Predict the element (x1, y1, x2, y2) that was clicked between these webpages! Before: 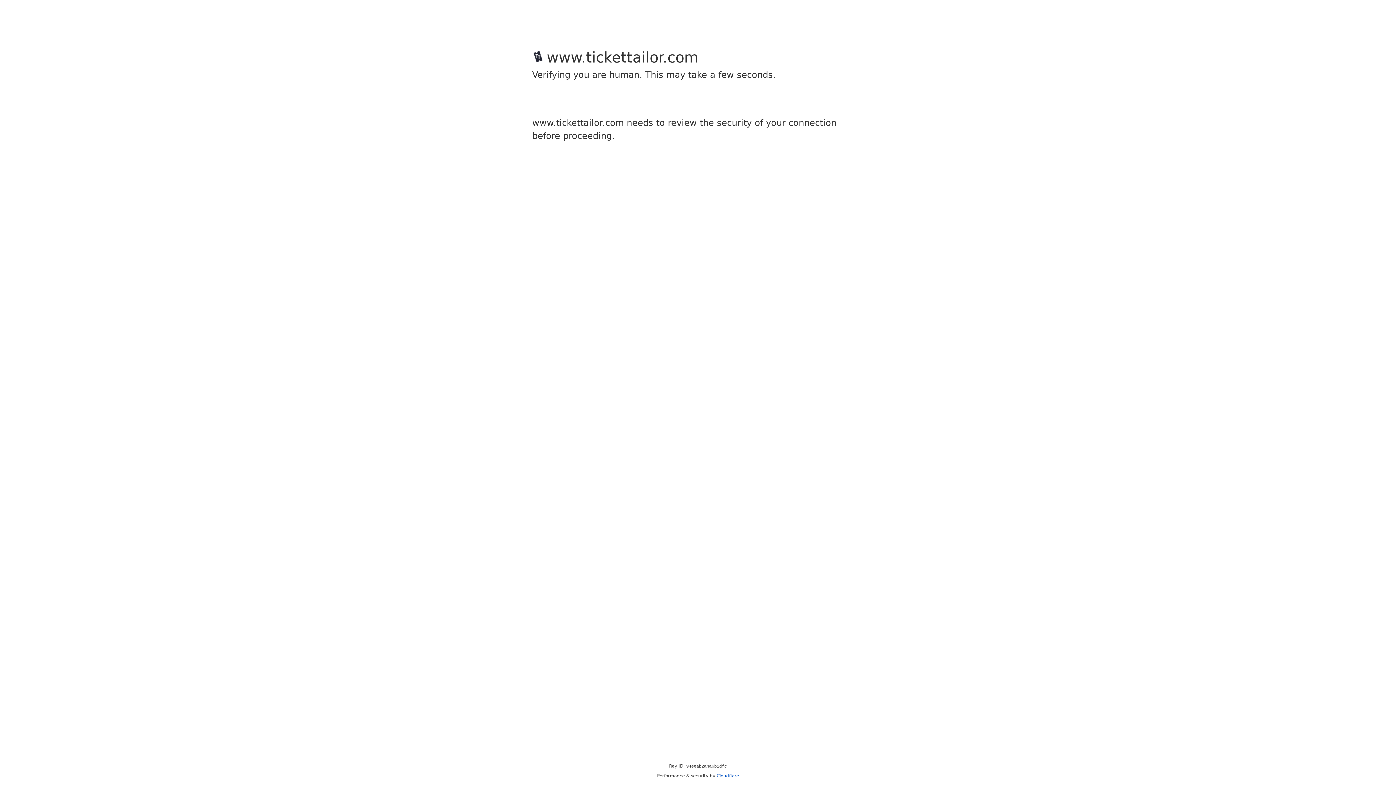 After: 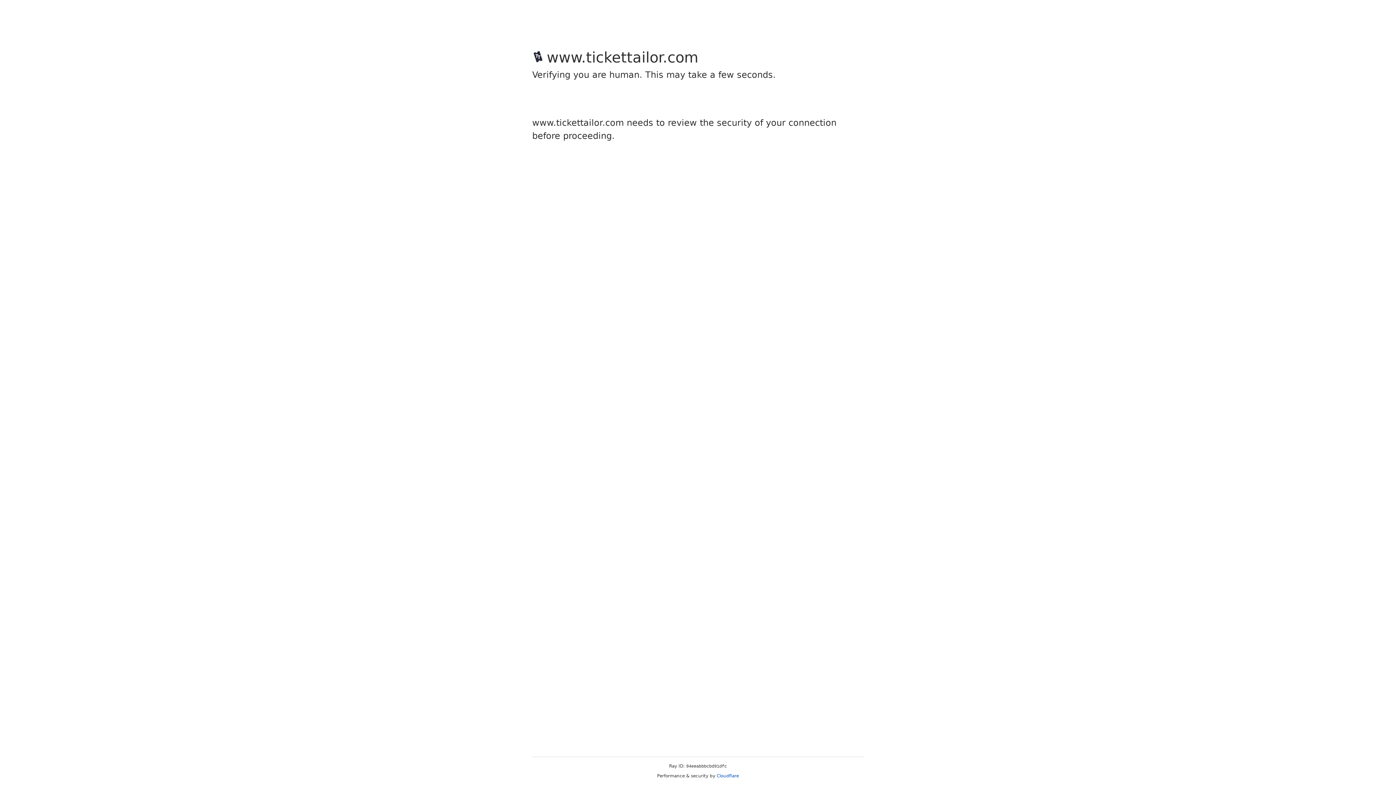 Action: bbox: (716, 773, 739, 778) label: Cloudflare